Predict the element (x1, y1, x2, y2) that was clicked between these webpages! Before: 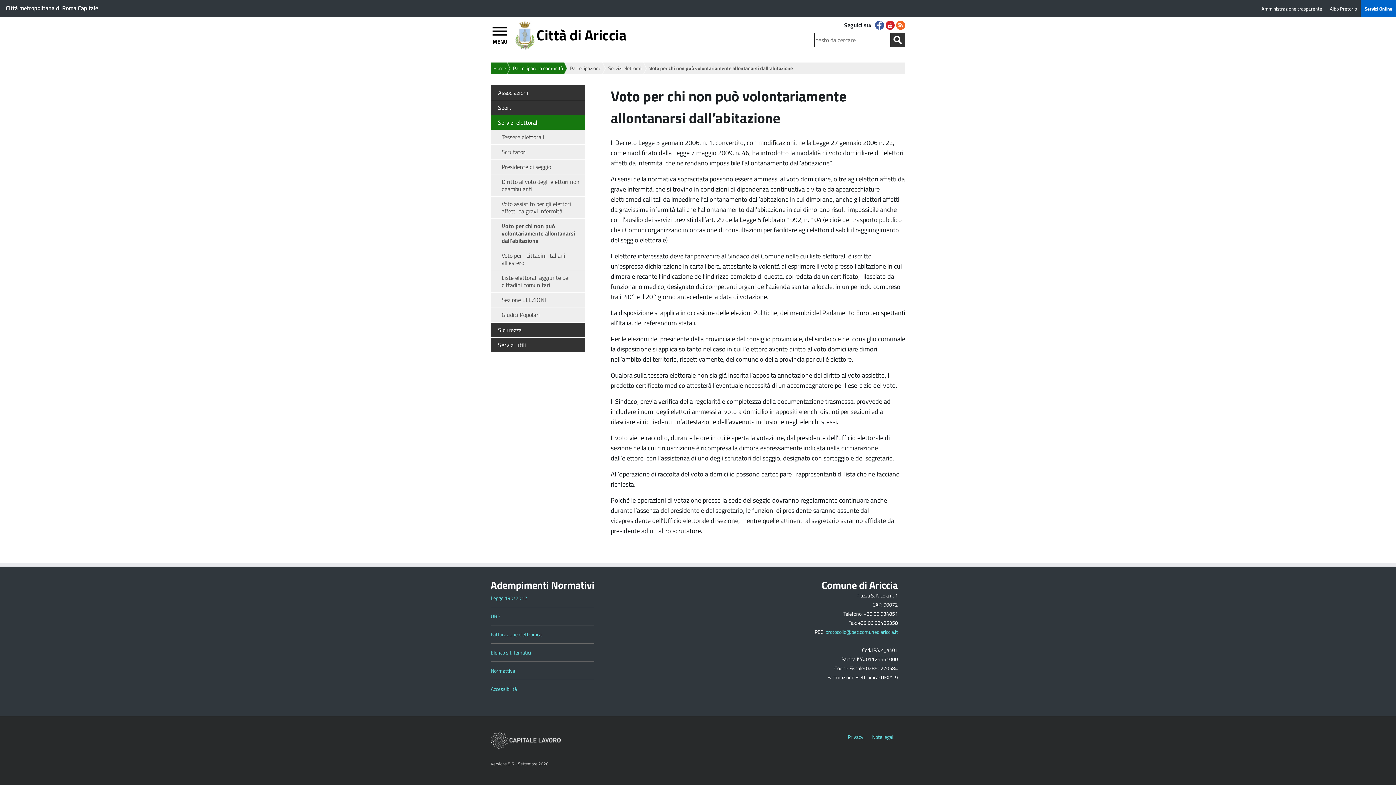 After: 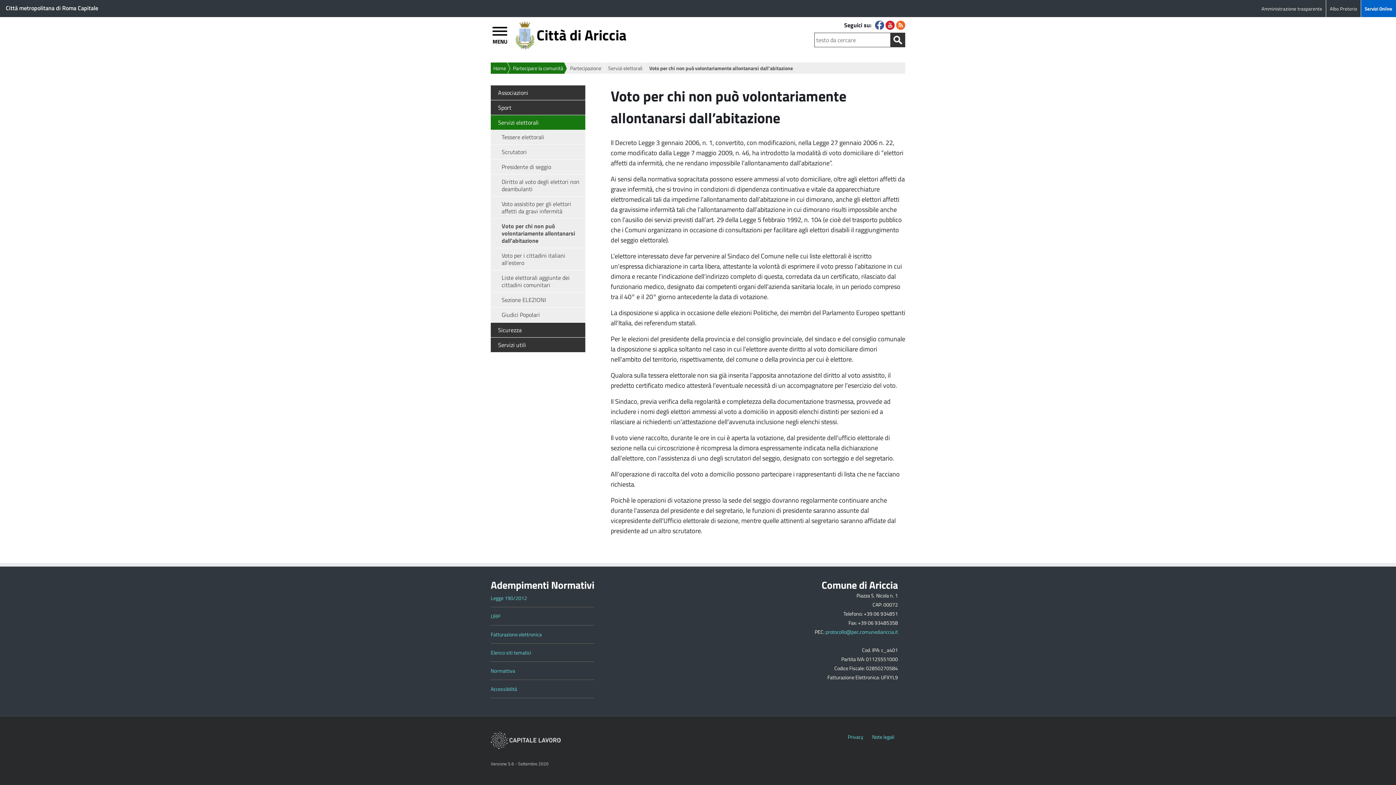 Action: bbox: (490, 218, 585, 247) label: Link to Voto per chi non può volontariamente allontanarsi dall’abitazione